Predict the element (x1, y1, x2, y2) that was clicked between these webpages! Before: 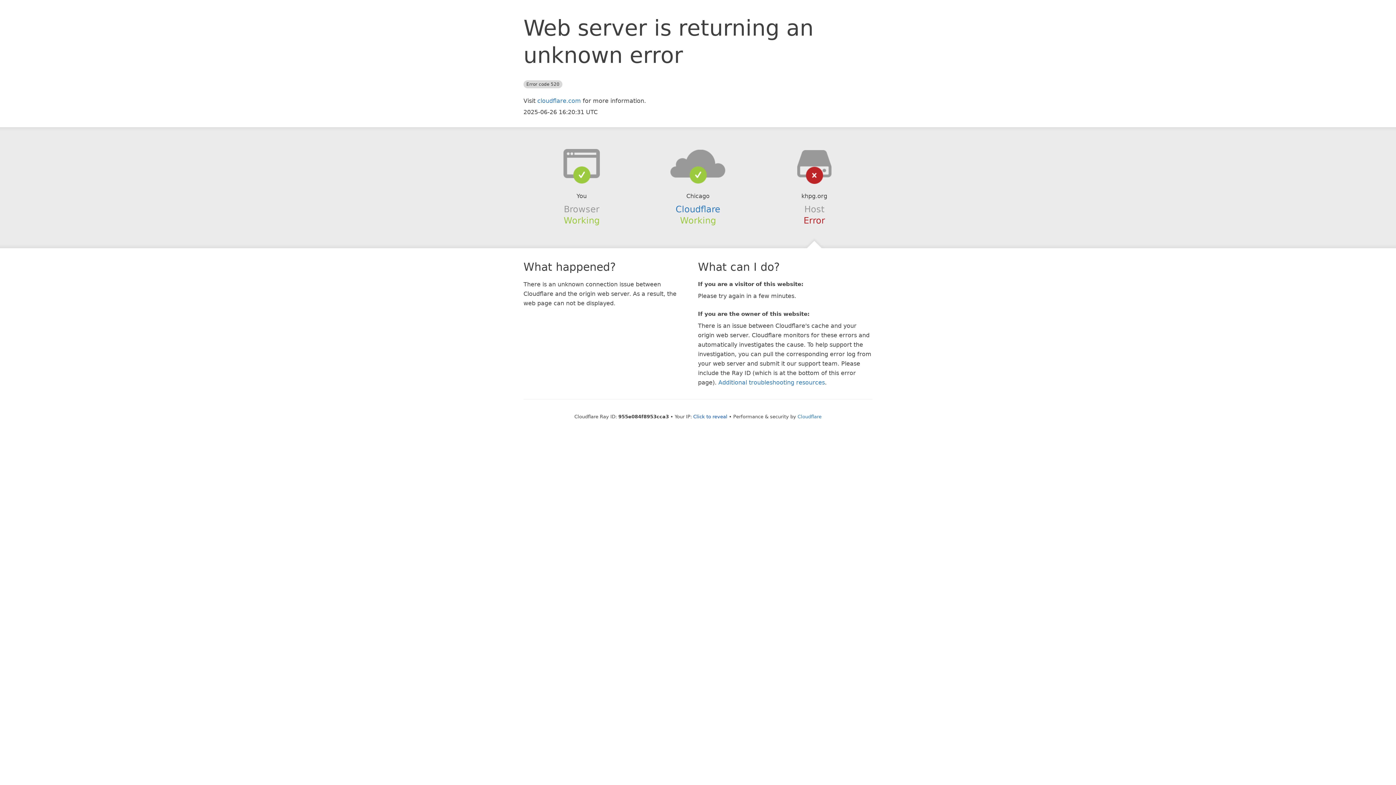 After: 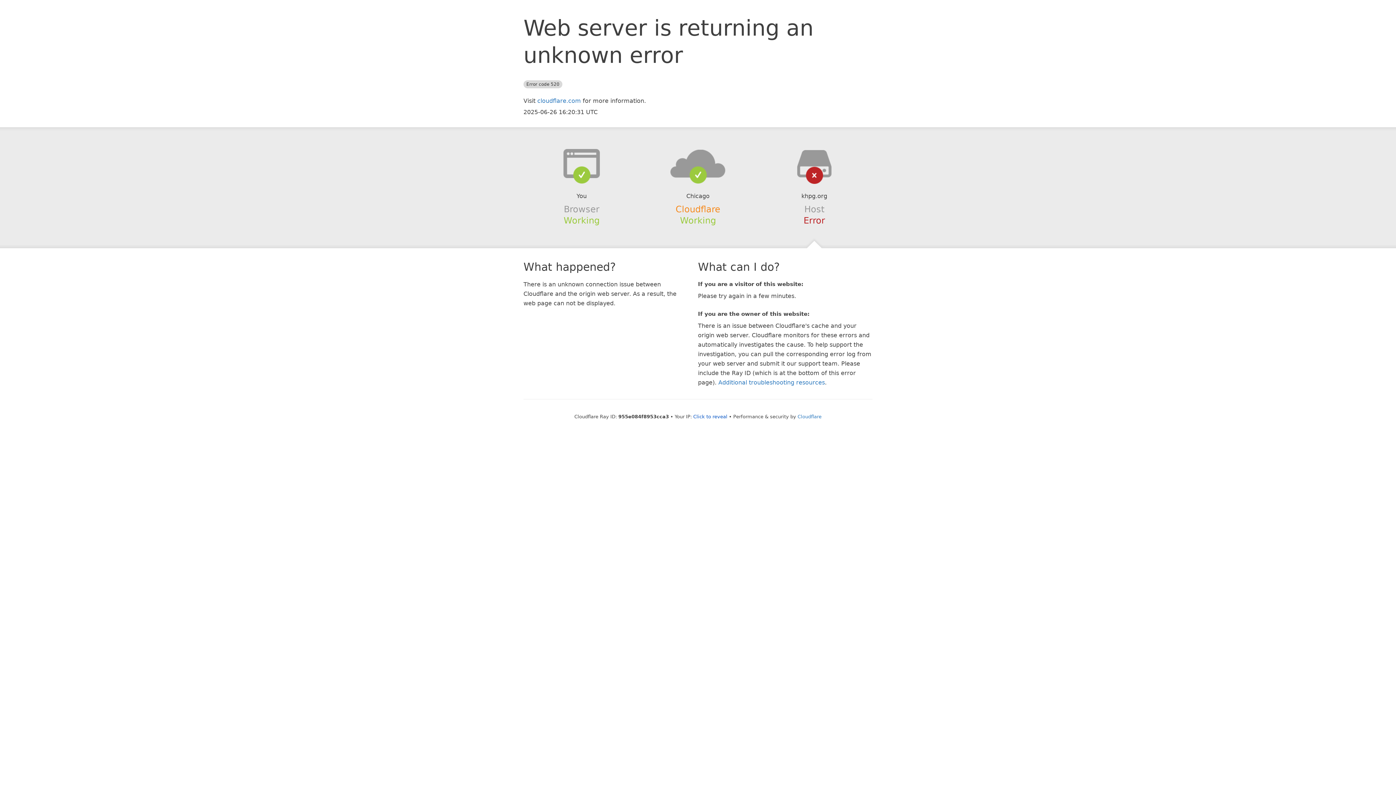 Action: bbox: (675, 204, 720, 214) label: Cloudflare